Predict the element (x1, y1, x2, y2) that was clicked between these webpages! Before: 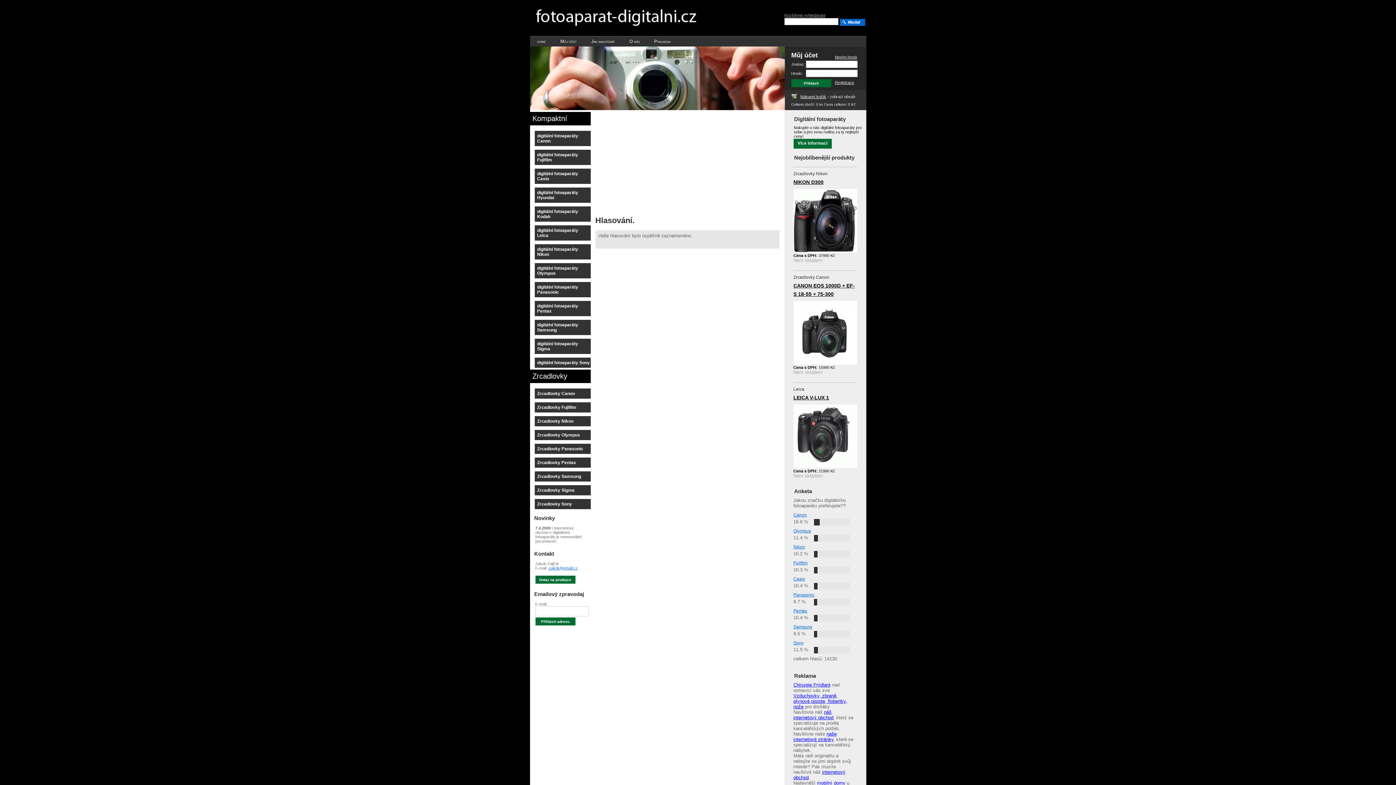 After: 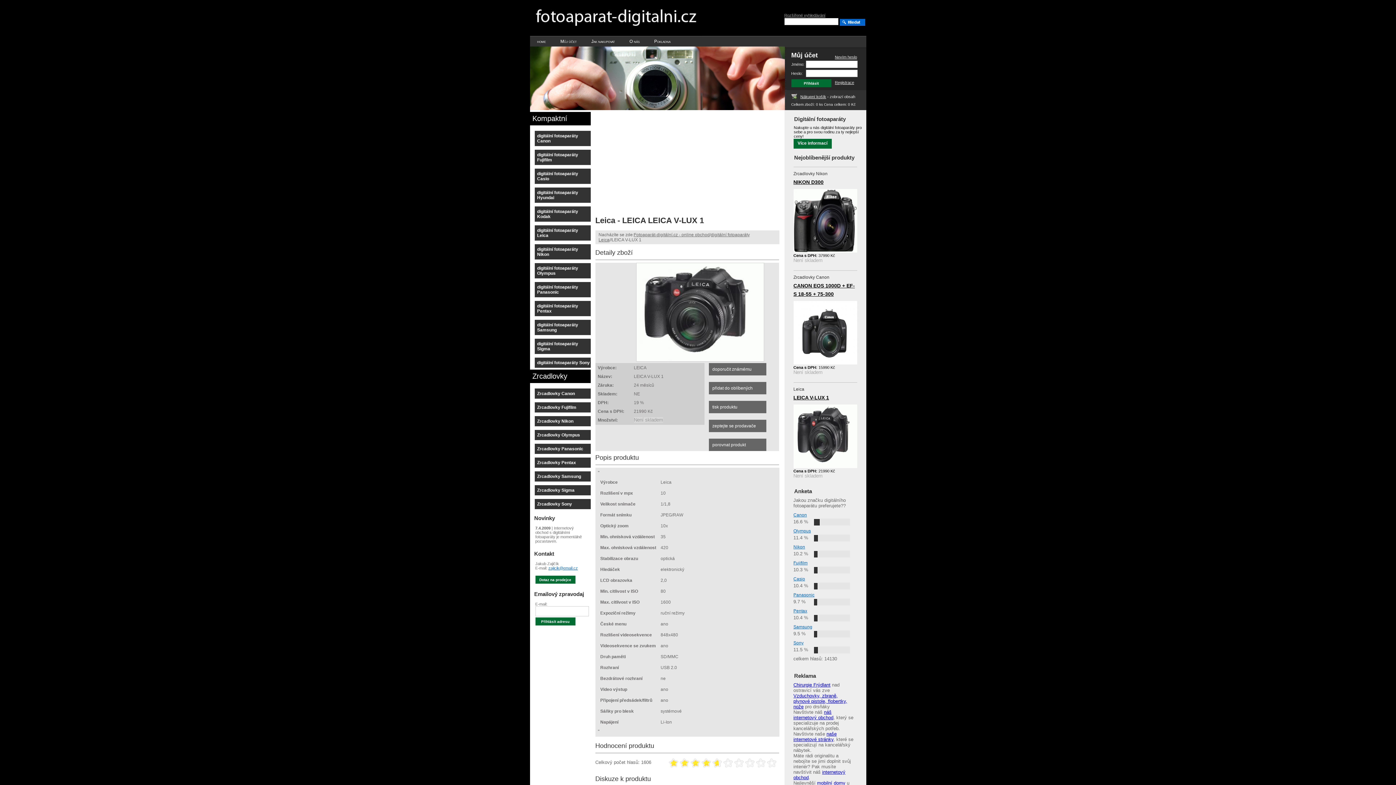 Action: label: Leica bbox: (793, 386, 804, 392)